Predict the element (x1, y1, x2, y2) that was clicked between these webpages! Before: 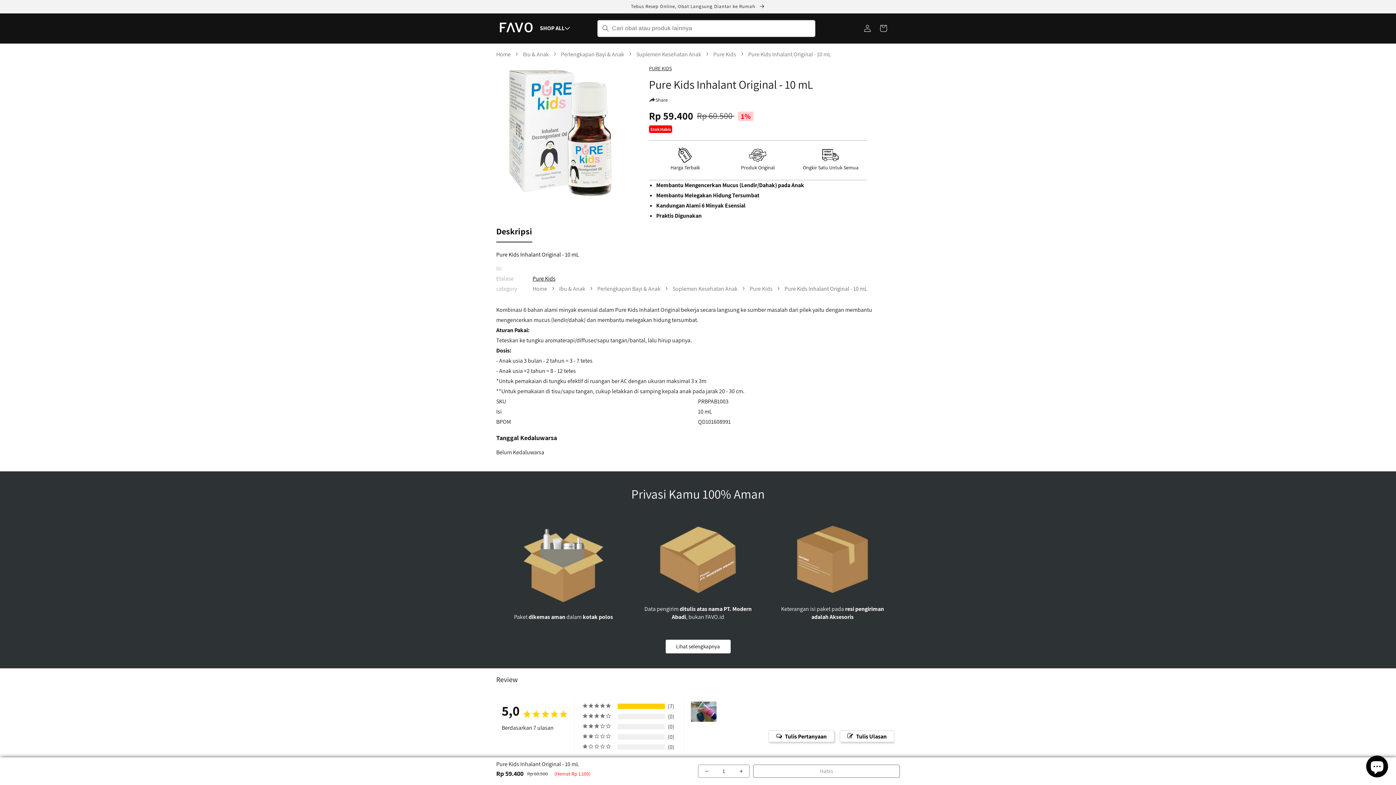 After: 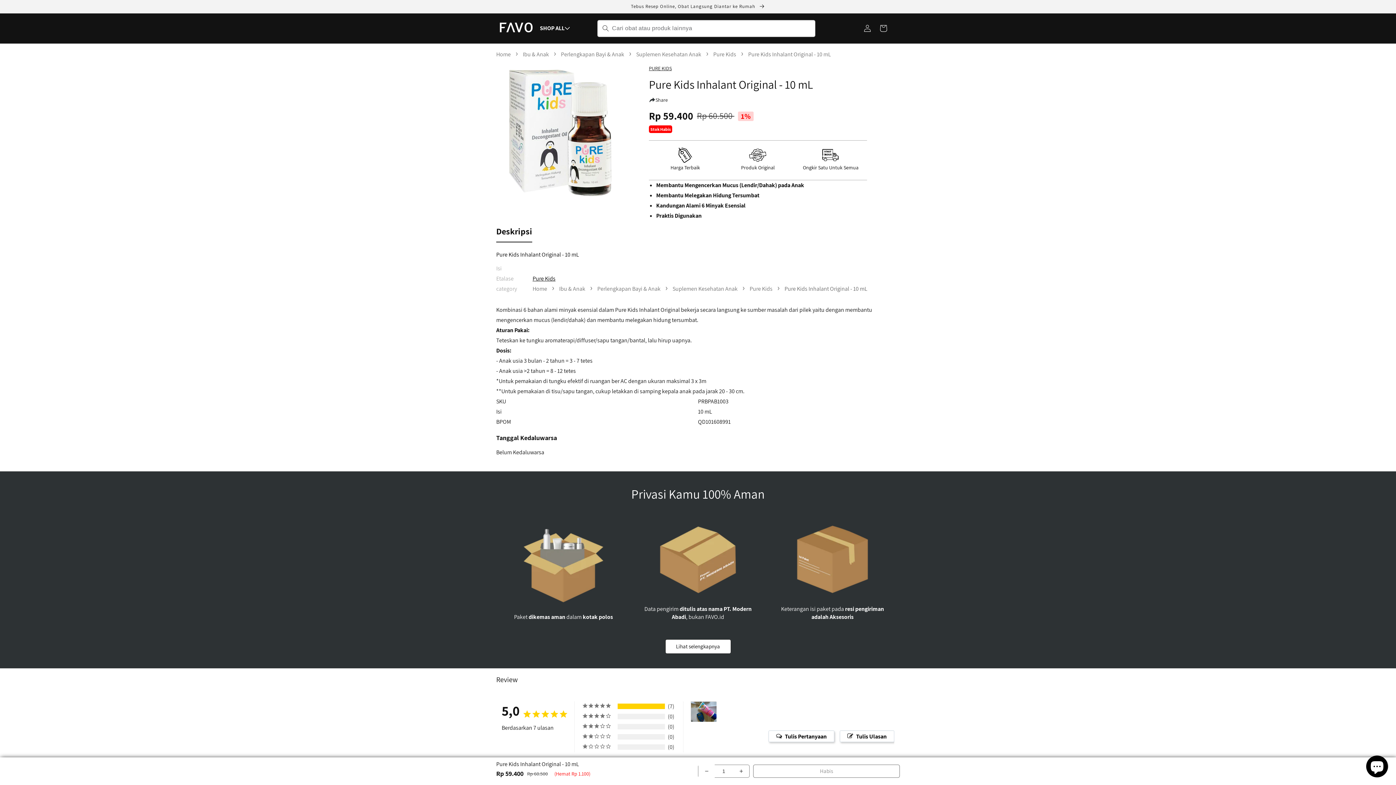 Action: bbox: (698, 765, 714, 778) label: Kurangi jumlah untuk Pure Kids Inhalant Original - 10 mL